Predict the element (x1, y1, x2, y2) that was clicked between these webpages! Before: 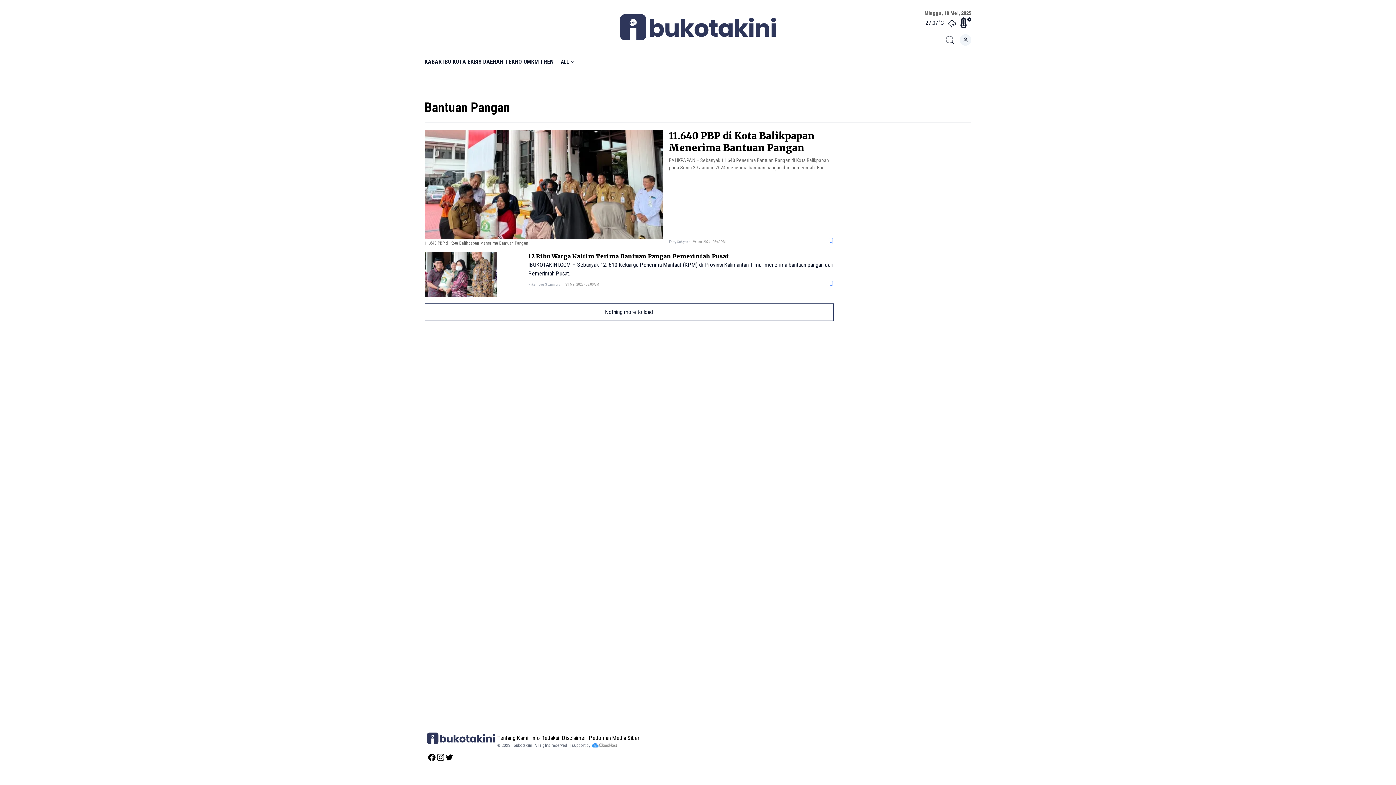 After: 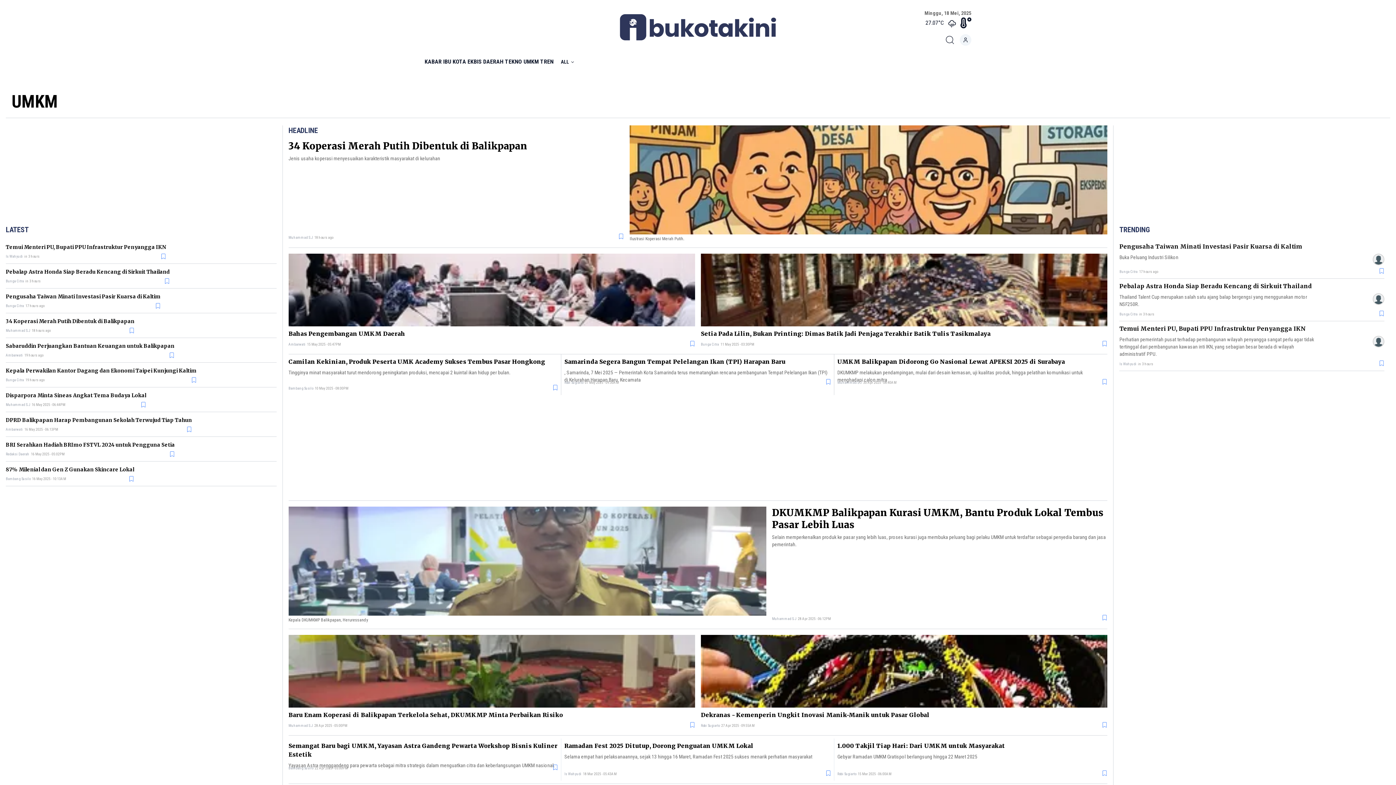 Action: label: UMKM bbox: (523, 58, 538, 65)